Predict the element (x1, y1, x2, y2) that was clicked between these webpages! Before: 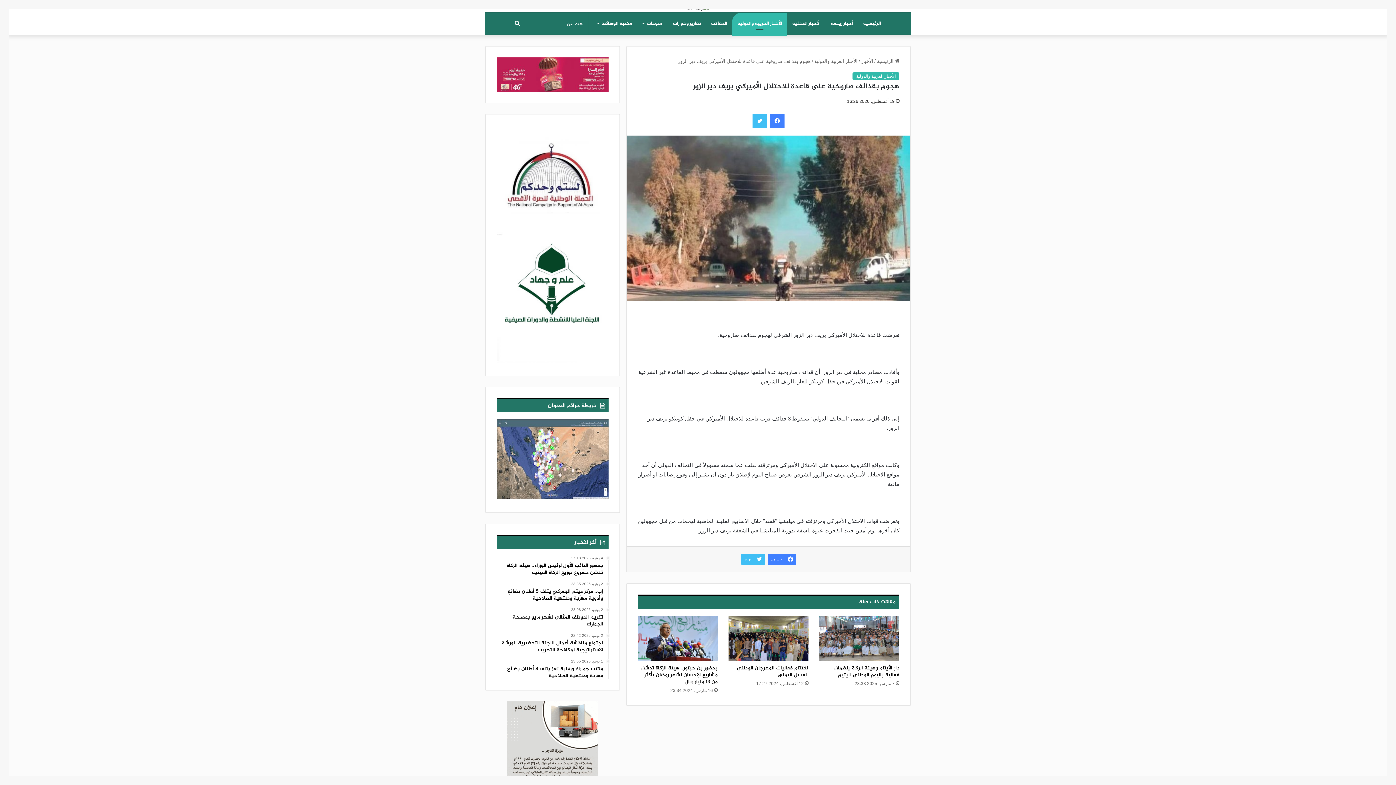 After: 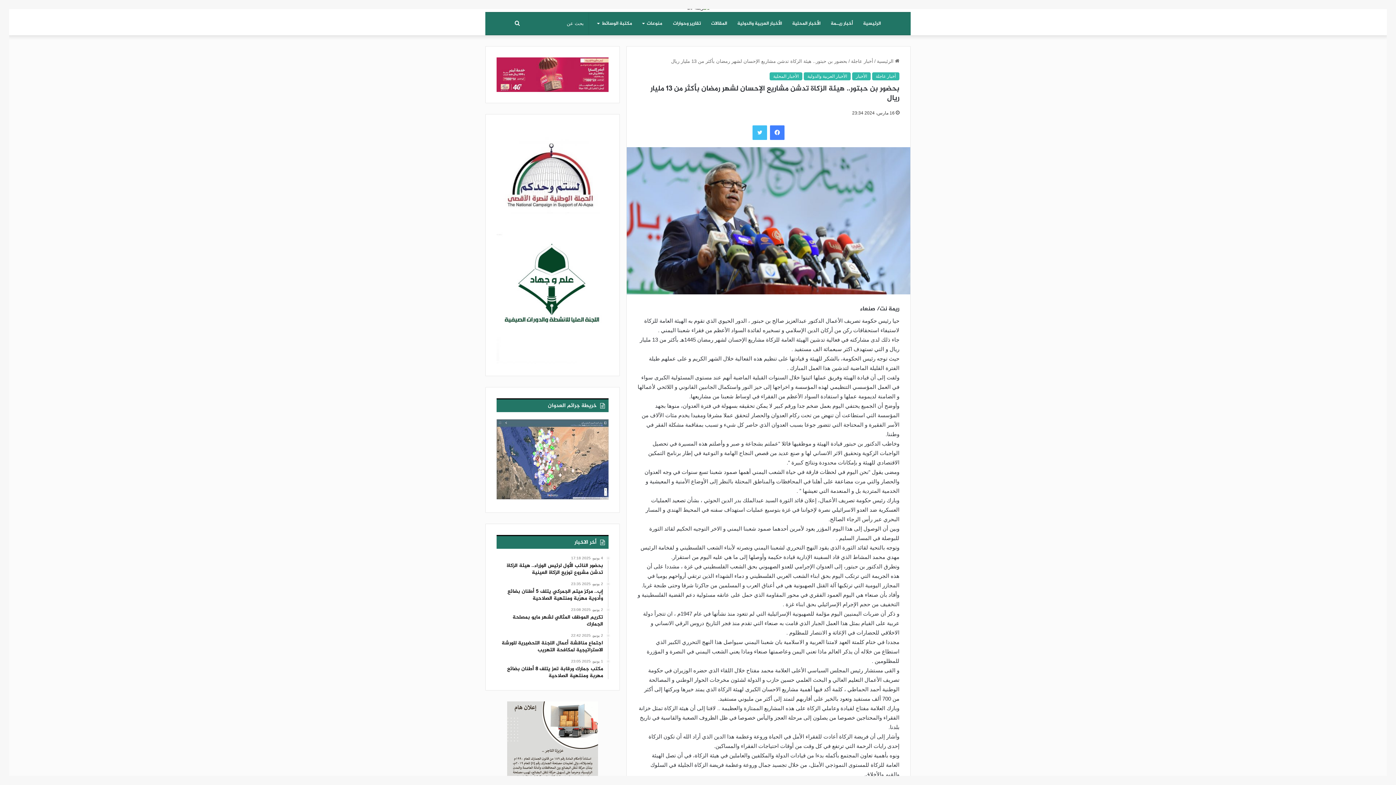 Action: label: بحضور بن حبتور.. هيئة الزكاة تدشن مشاريع الإحسان لشهر رمضان بأكثر من 13 مليار ريال bbox: (641, 664, 717, 686)